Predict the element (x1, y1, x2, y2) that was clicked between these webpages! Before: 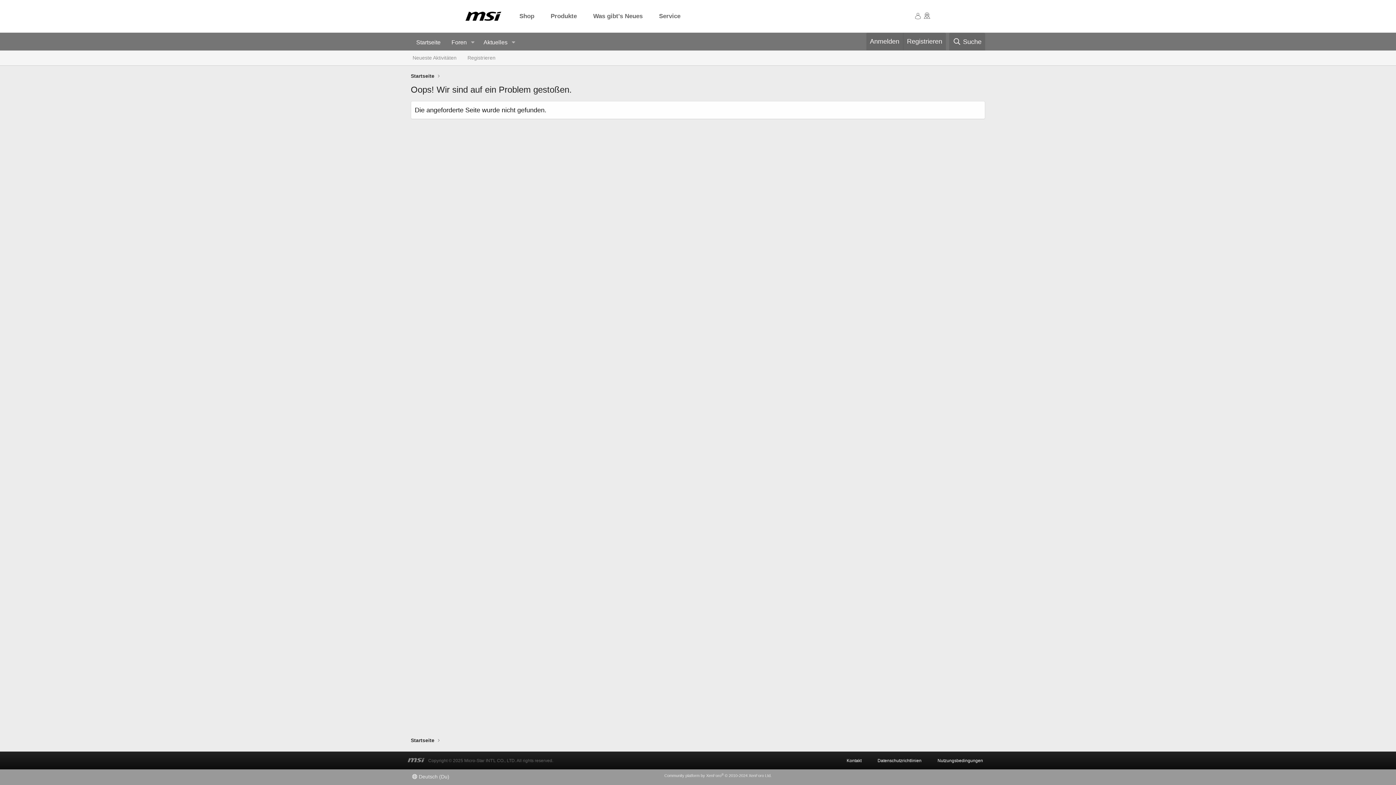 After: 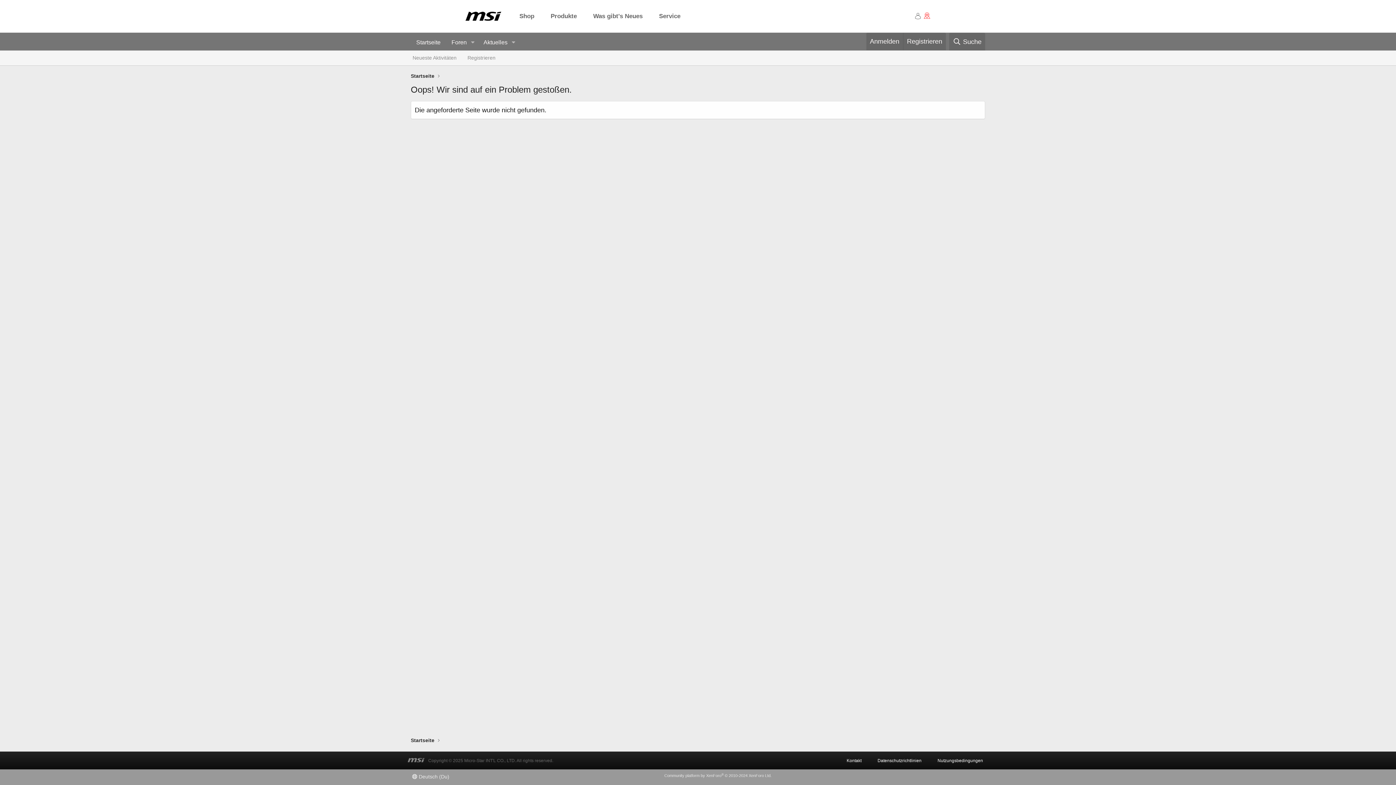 Action: bbox: (923, 12, 930, 20)